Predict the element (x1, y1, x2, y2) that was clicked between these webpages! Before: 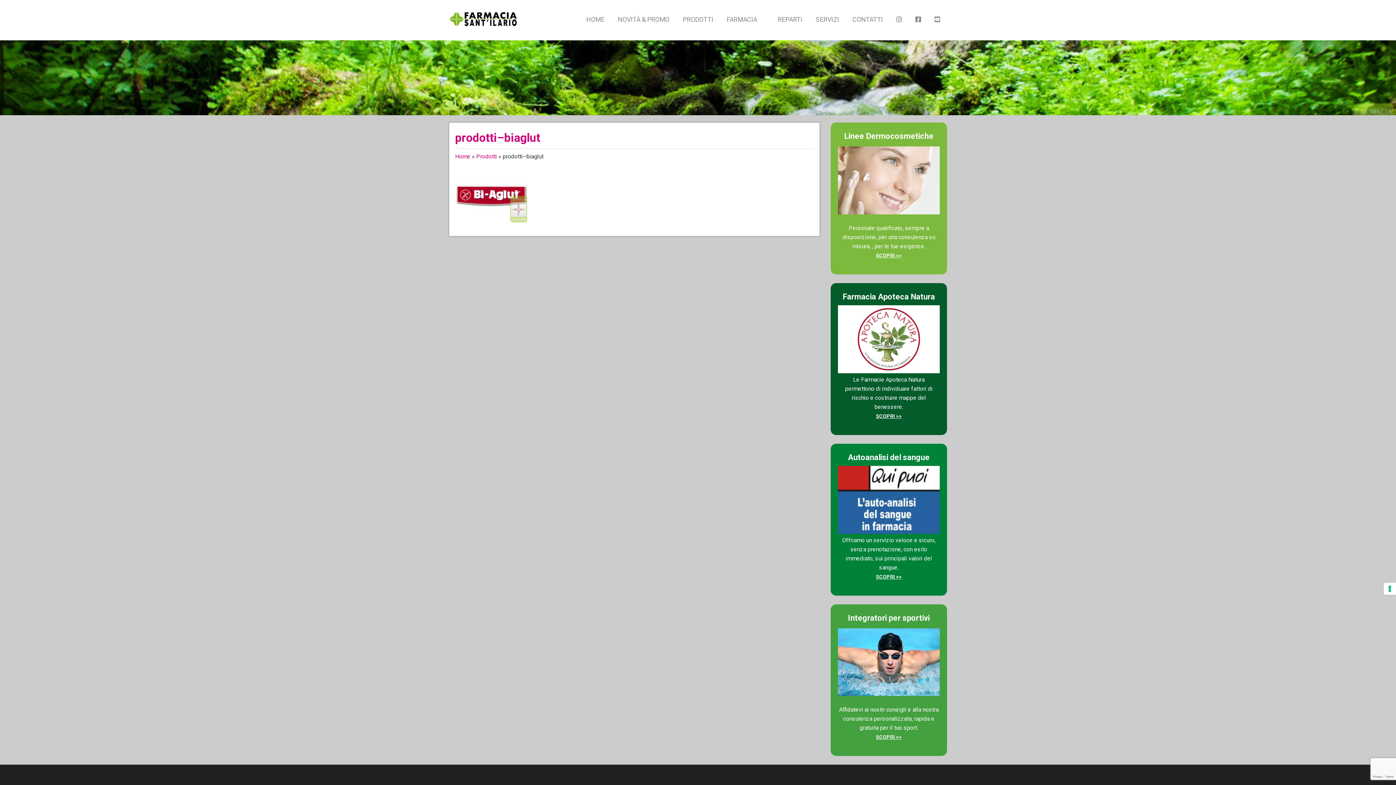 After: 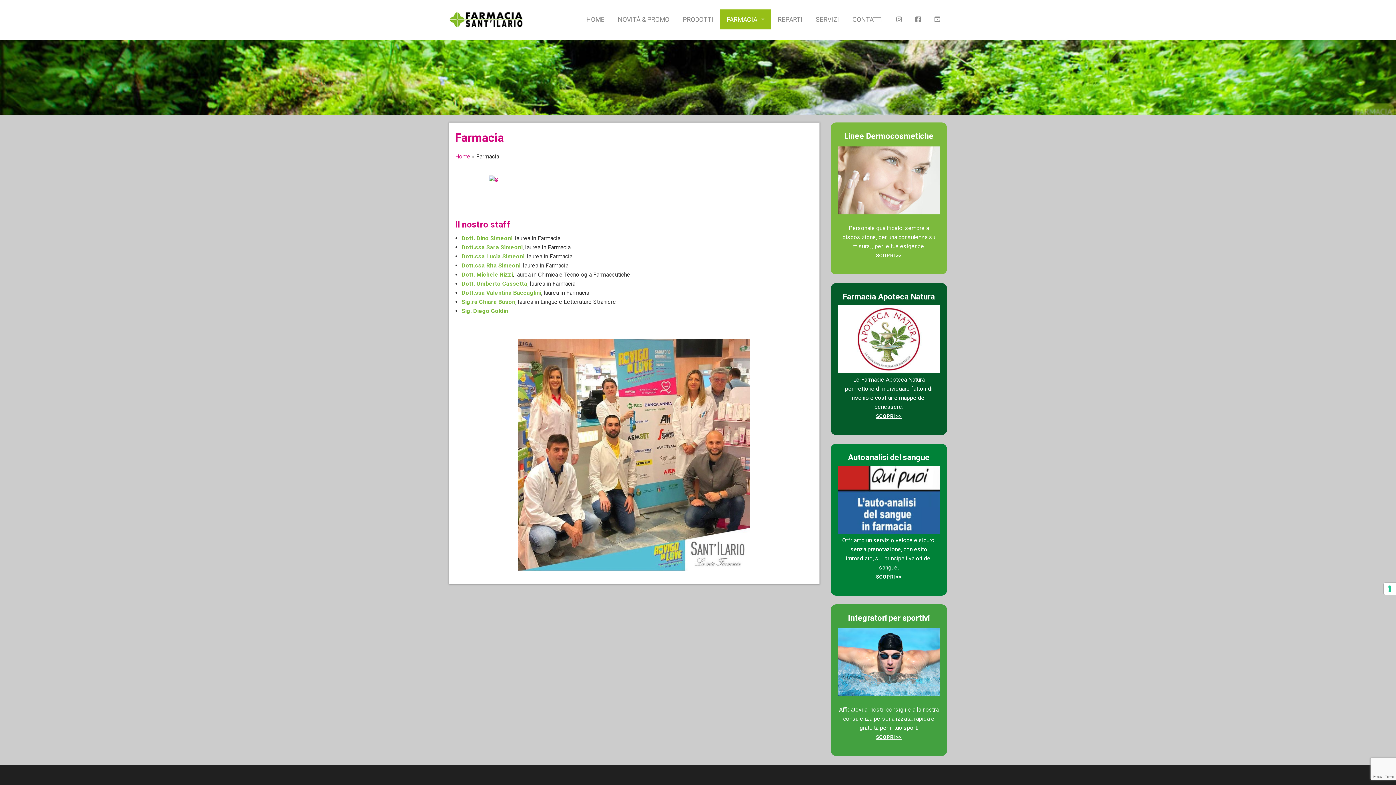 Action: label: FARMACIA bbox: (720, 9, 771, 29)